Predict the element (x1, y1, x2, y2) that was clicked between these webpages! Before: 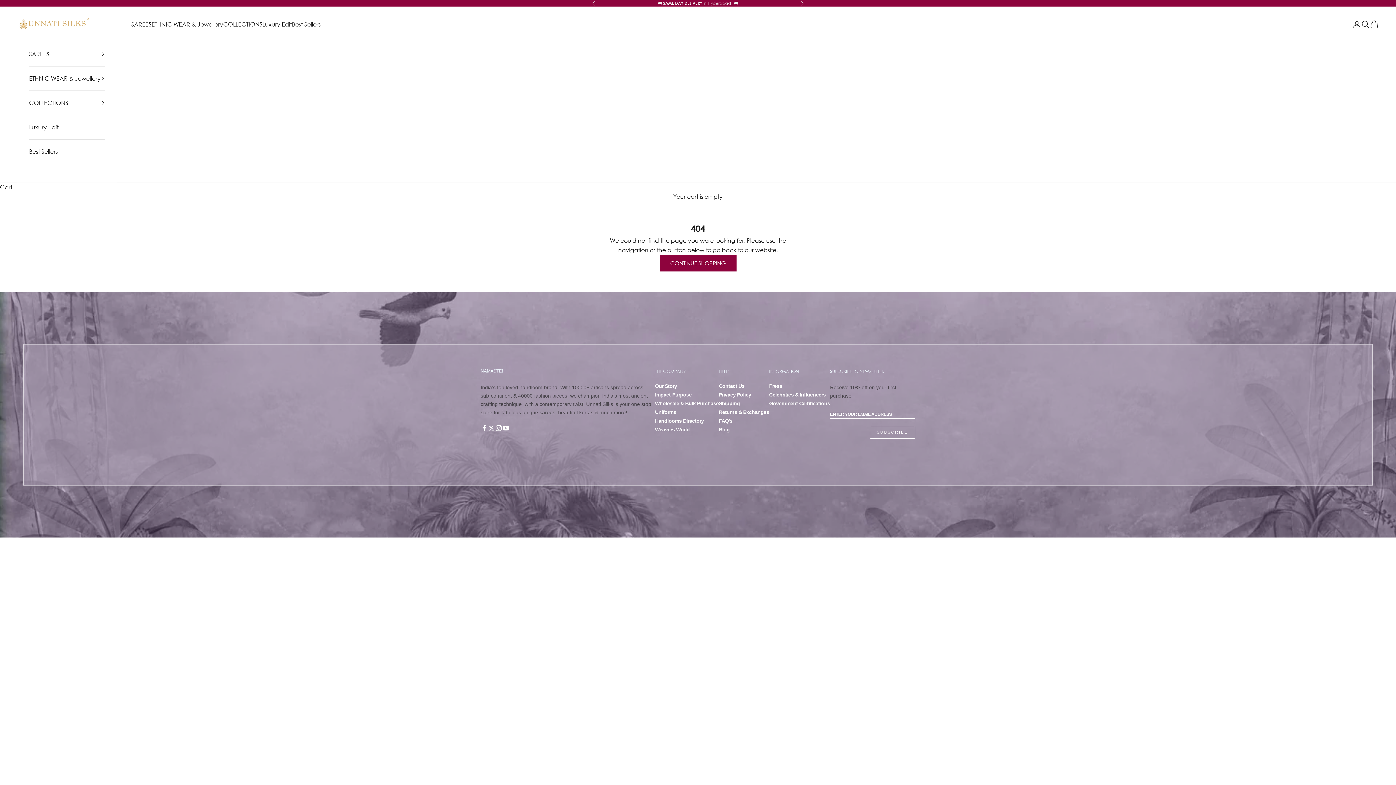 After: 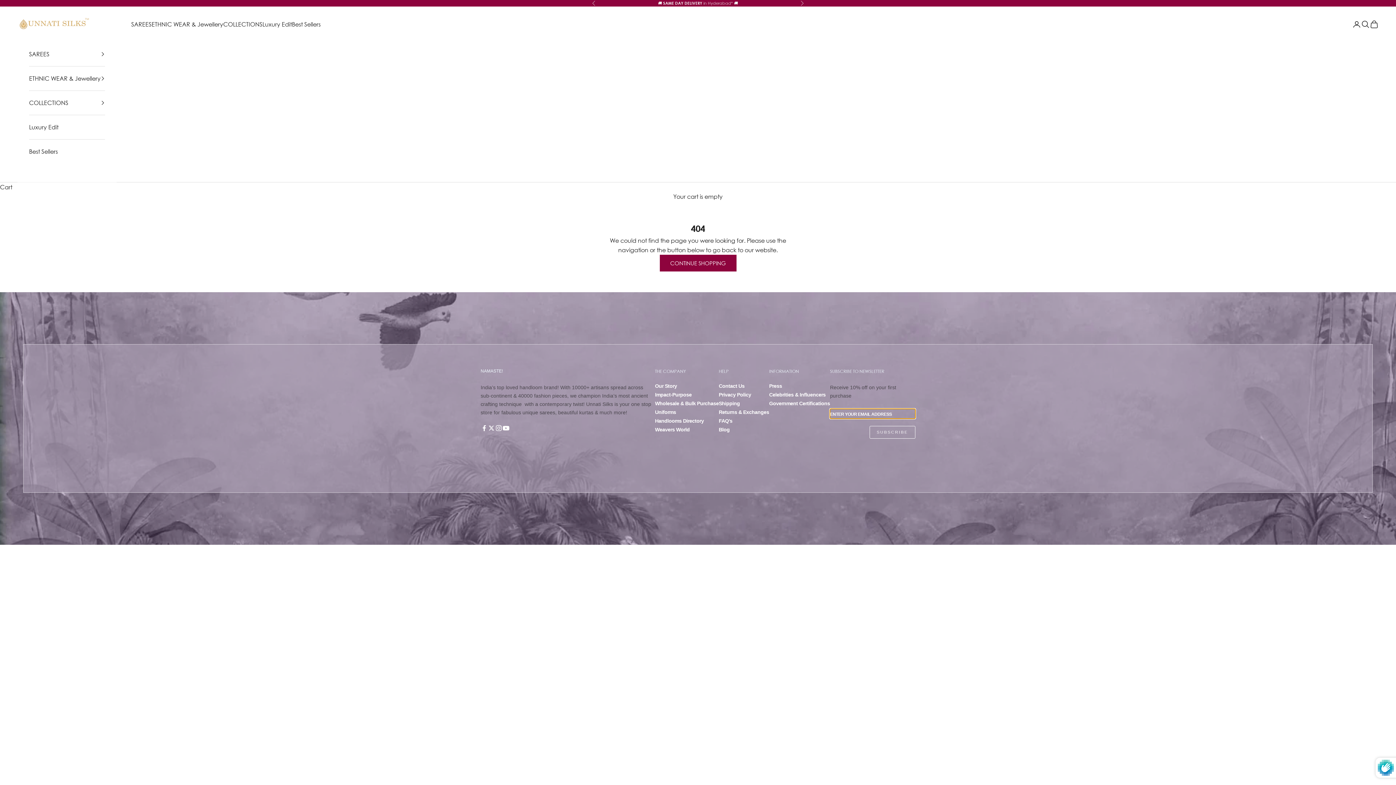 Action: bbox: (869, 426, 915, 439) label: SUBSCRIBE